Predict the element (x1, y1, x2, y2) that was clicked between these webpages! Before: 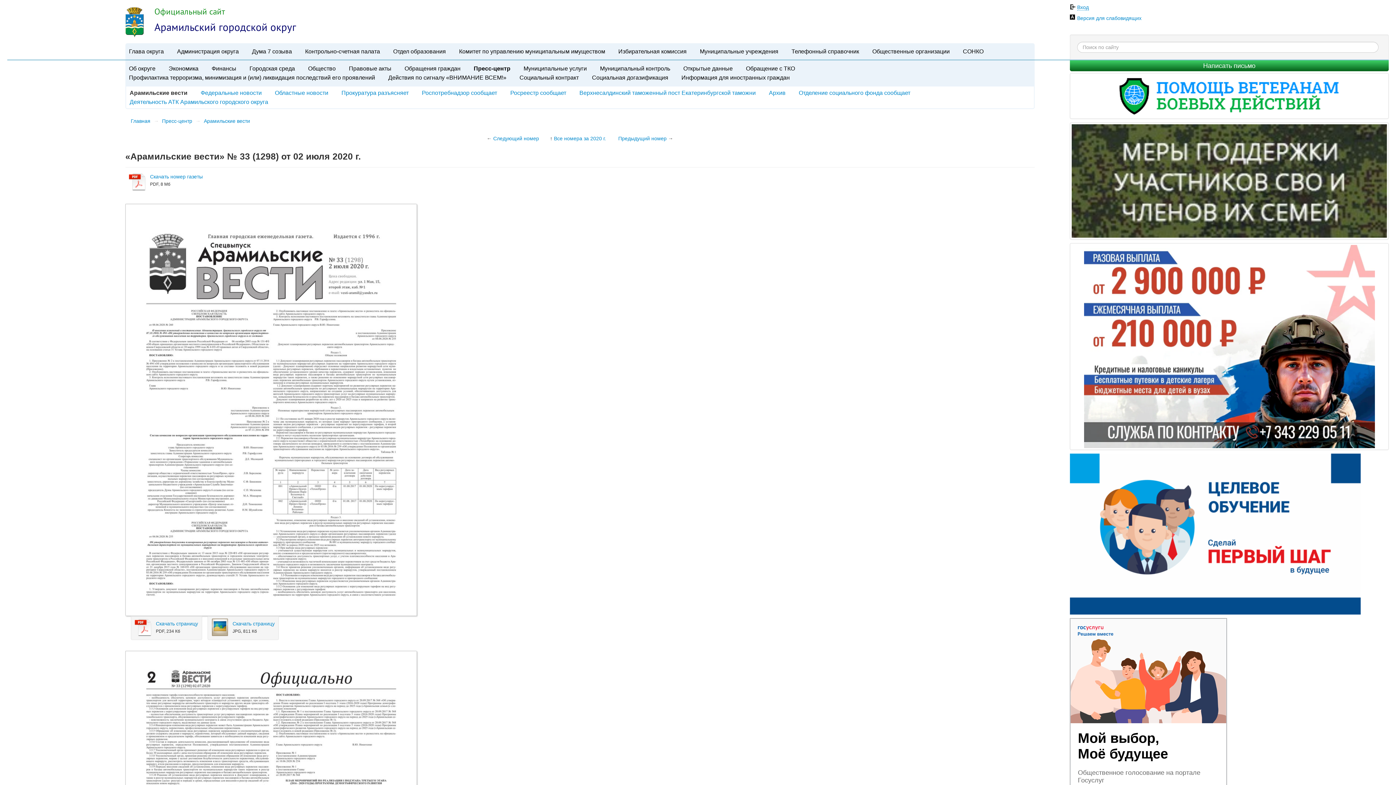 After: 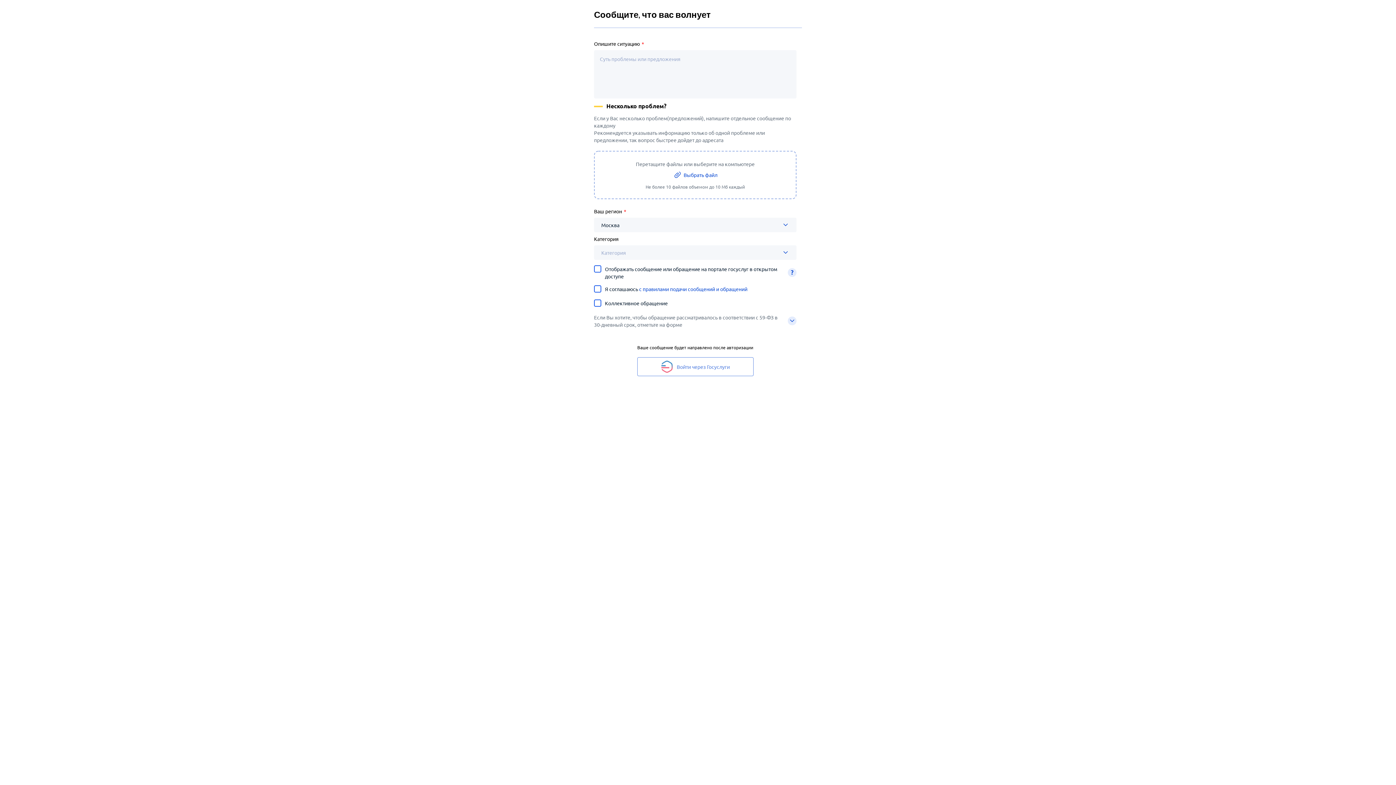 Action: label: Написать письмо bbox: (1203, 62, 1255, 69)